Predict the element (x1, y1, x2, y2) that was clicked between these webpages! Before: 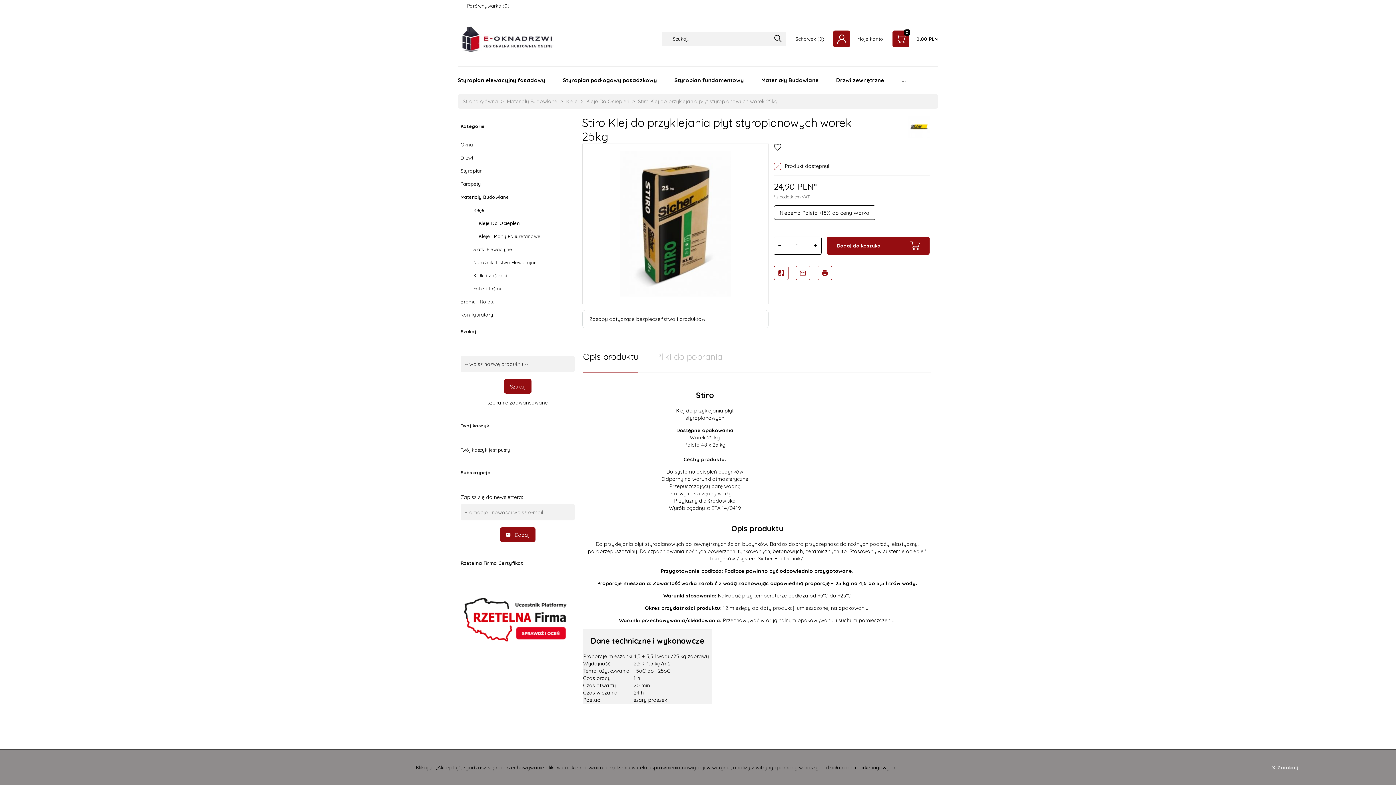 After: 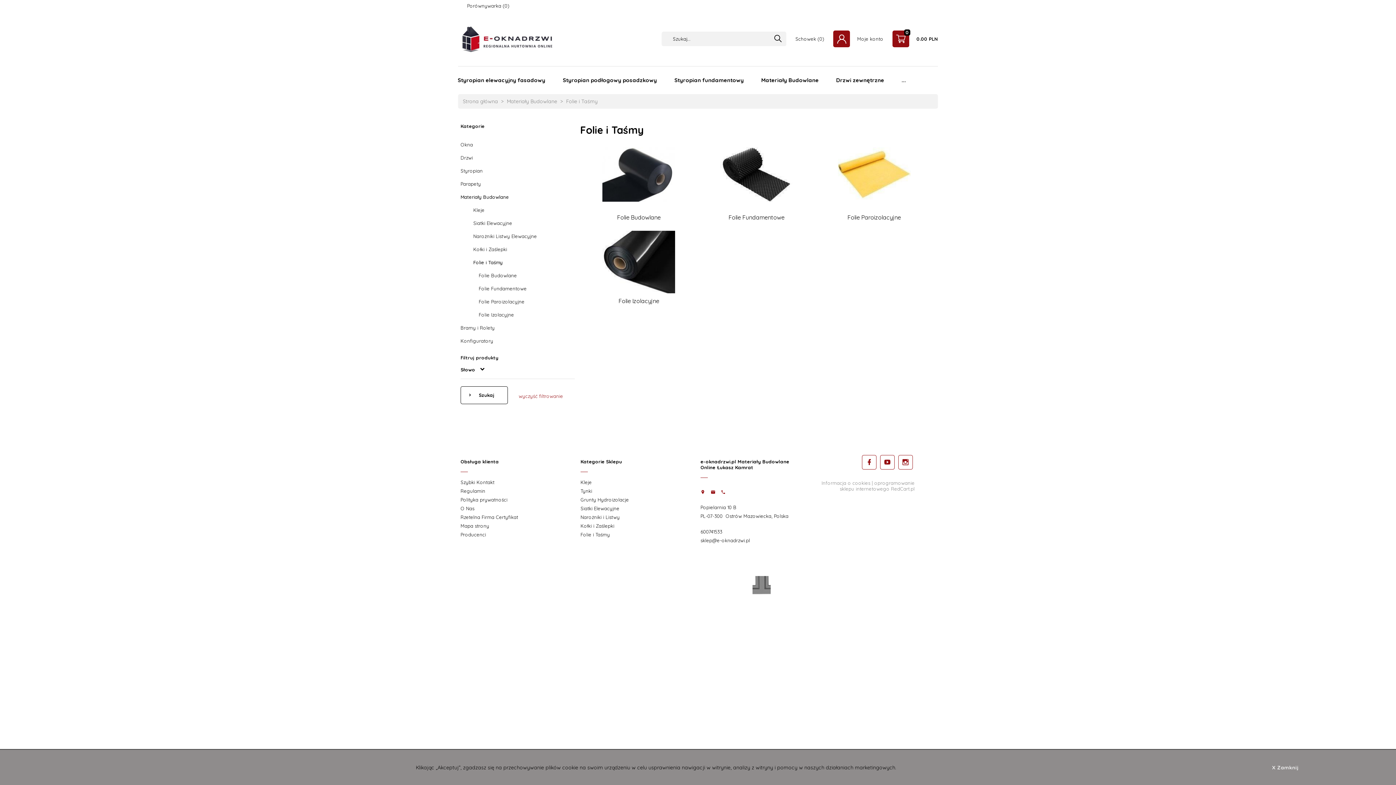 Action: bbox: (460, 282, 574, 295) label: Folie i Taśmy